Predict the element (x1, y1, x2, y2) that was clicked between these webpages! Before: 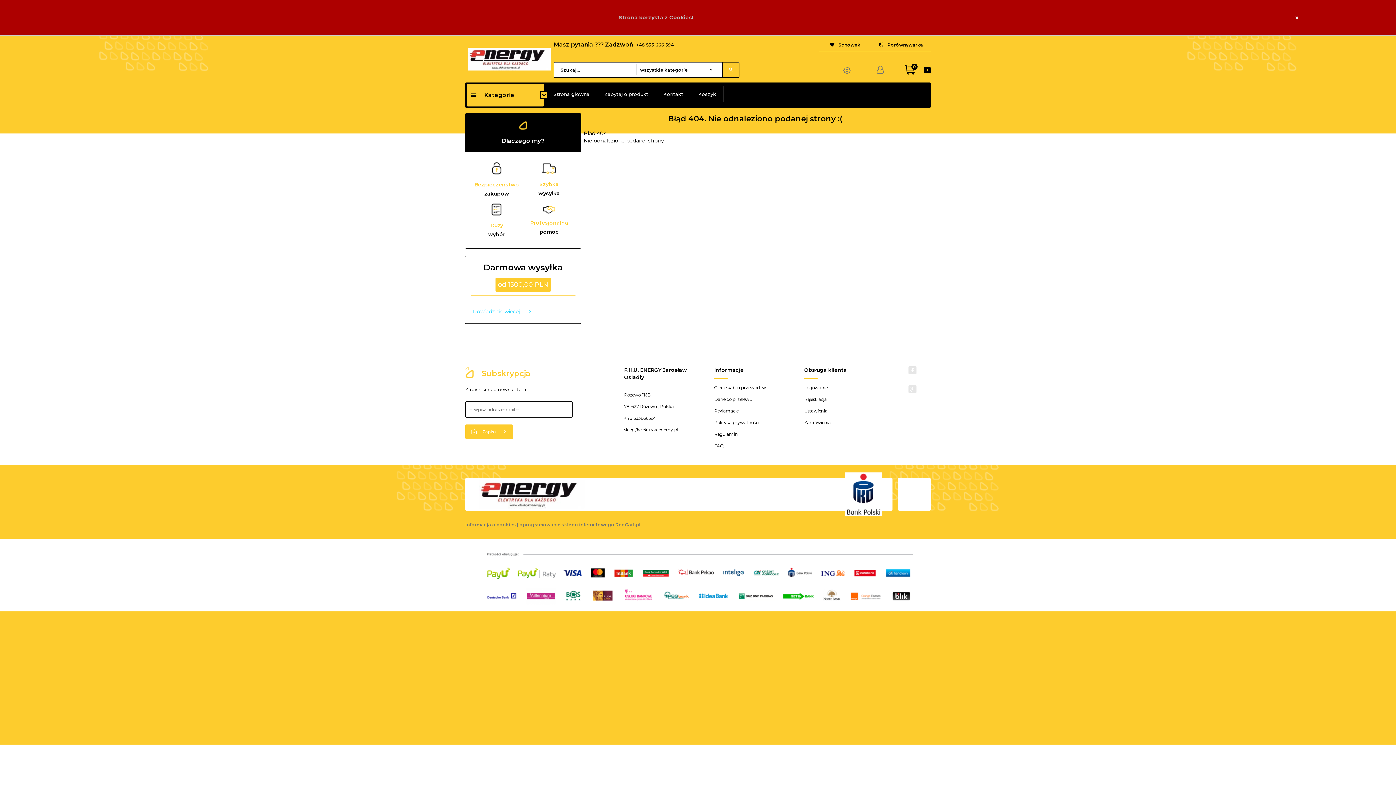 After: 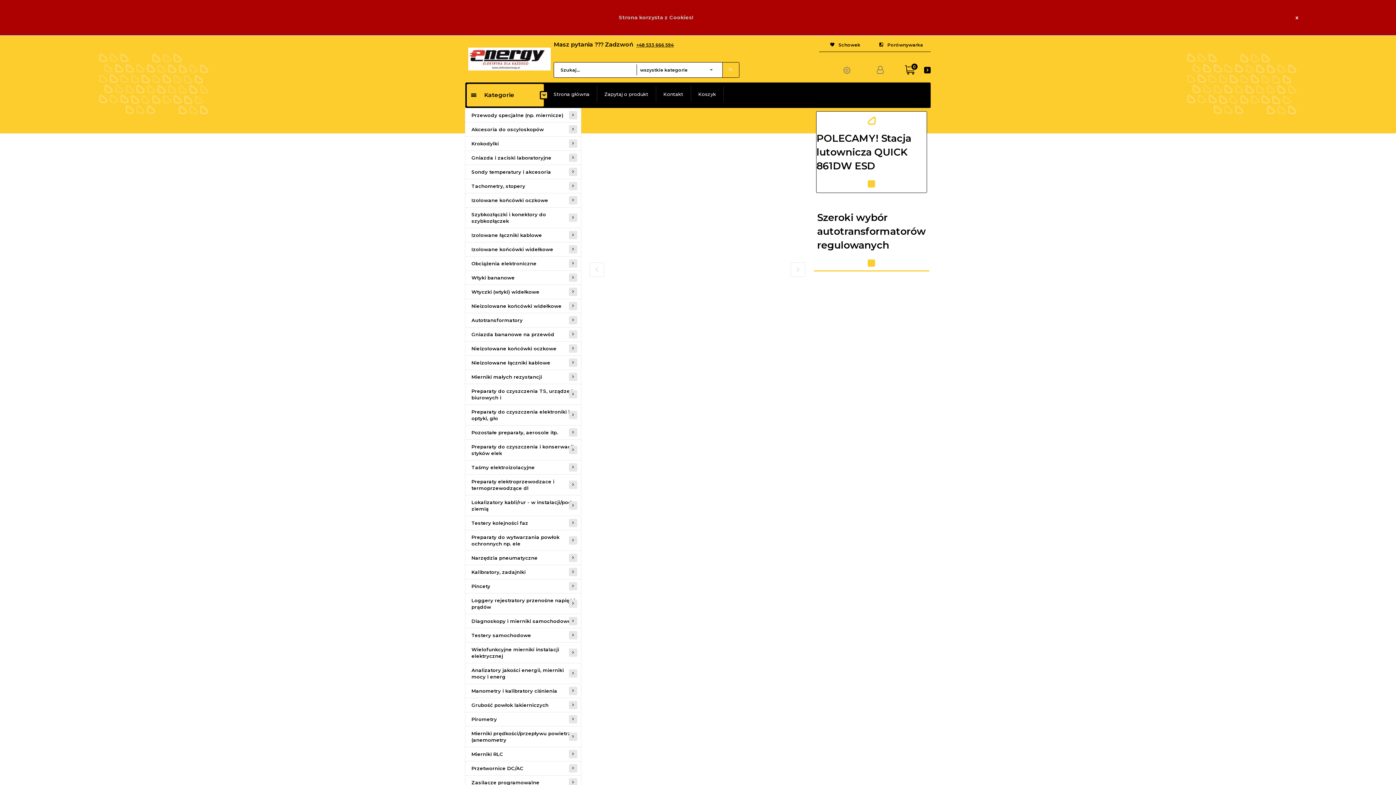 Action: bbox: (479, 490, 584, 497)